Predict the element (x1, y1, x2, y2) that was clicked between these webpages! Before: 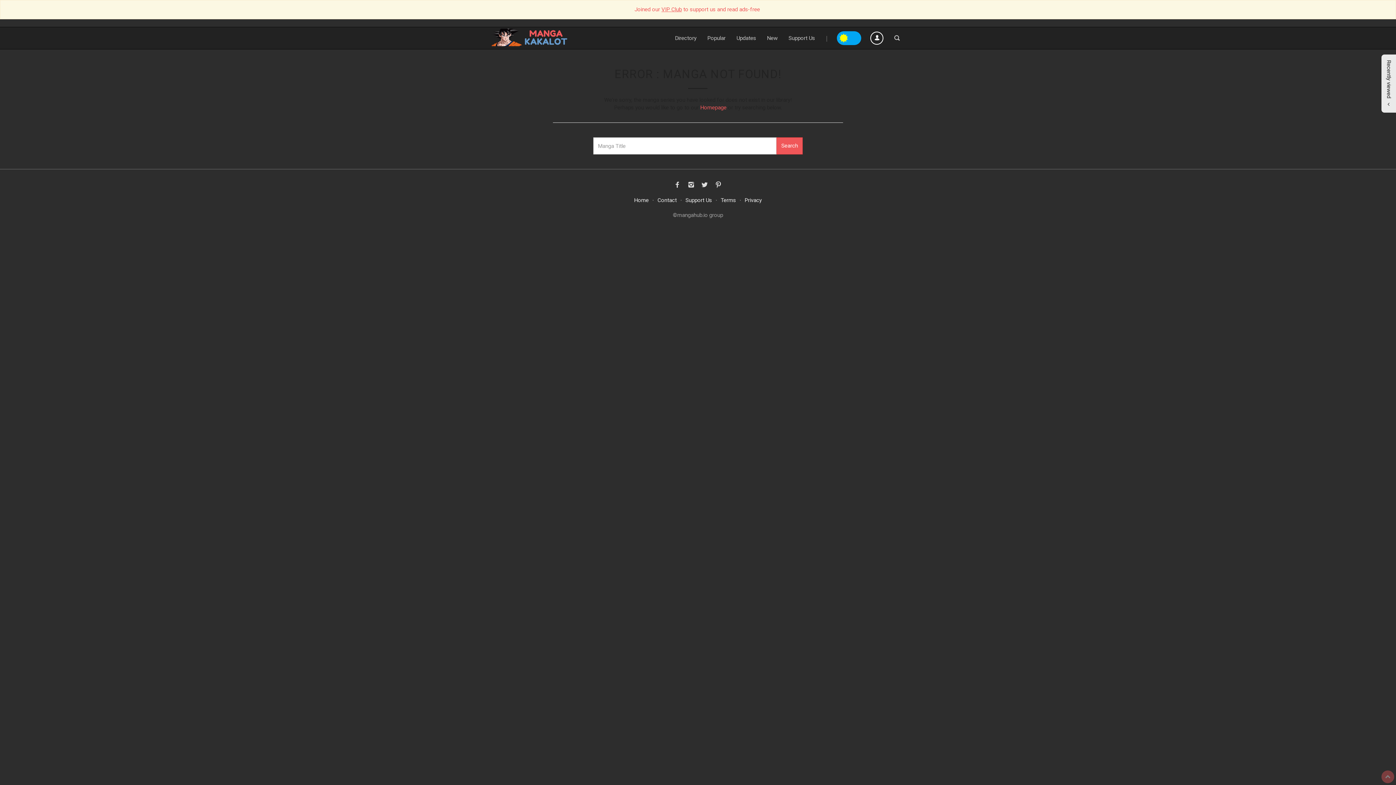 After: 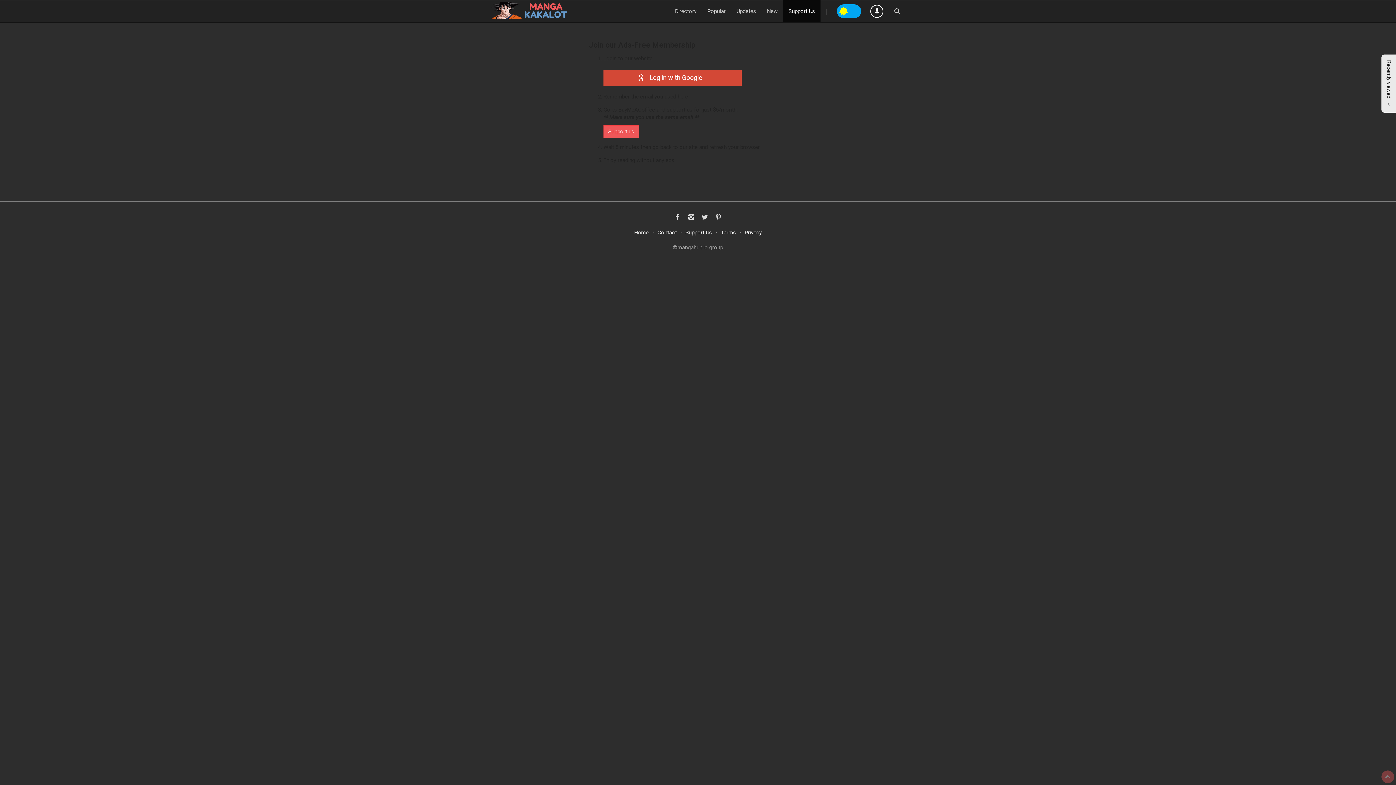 Action: bbox: (682, 193, 715, 207) label: Support Us